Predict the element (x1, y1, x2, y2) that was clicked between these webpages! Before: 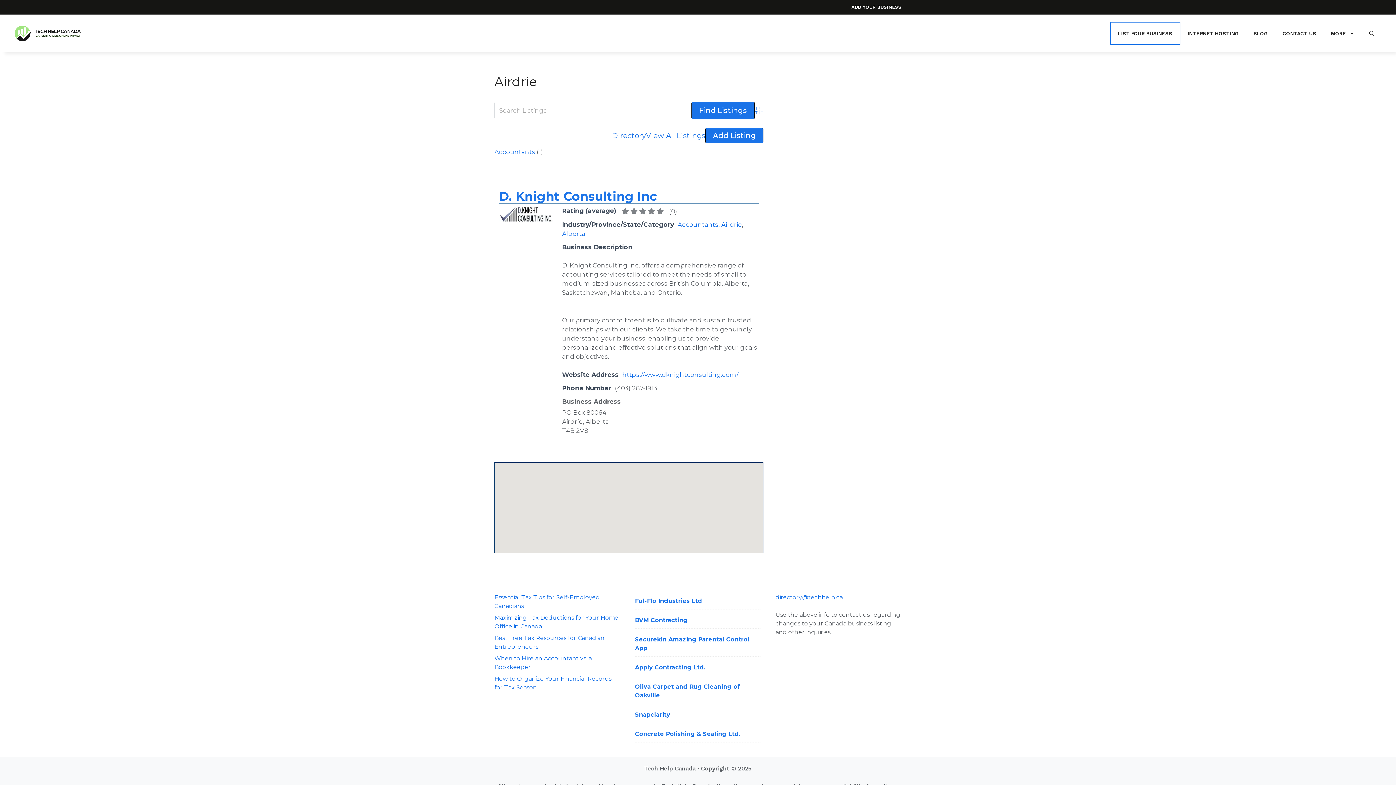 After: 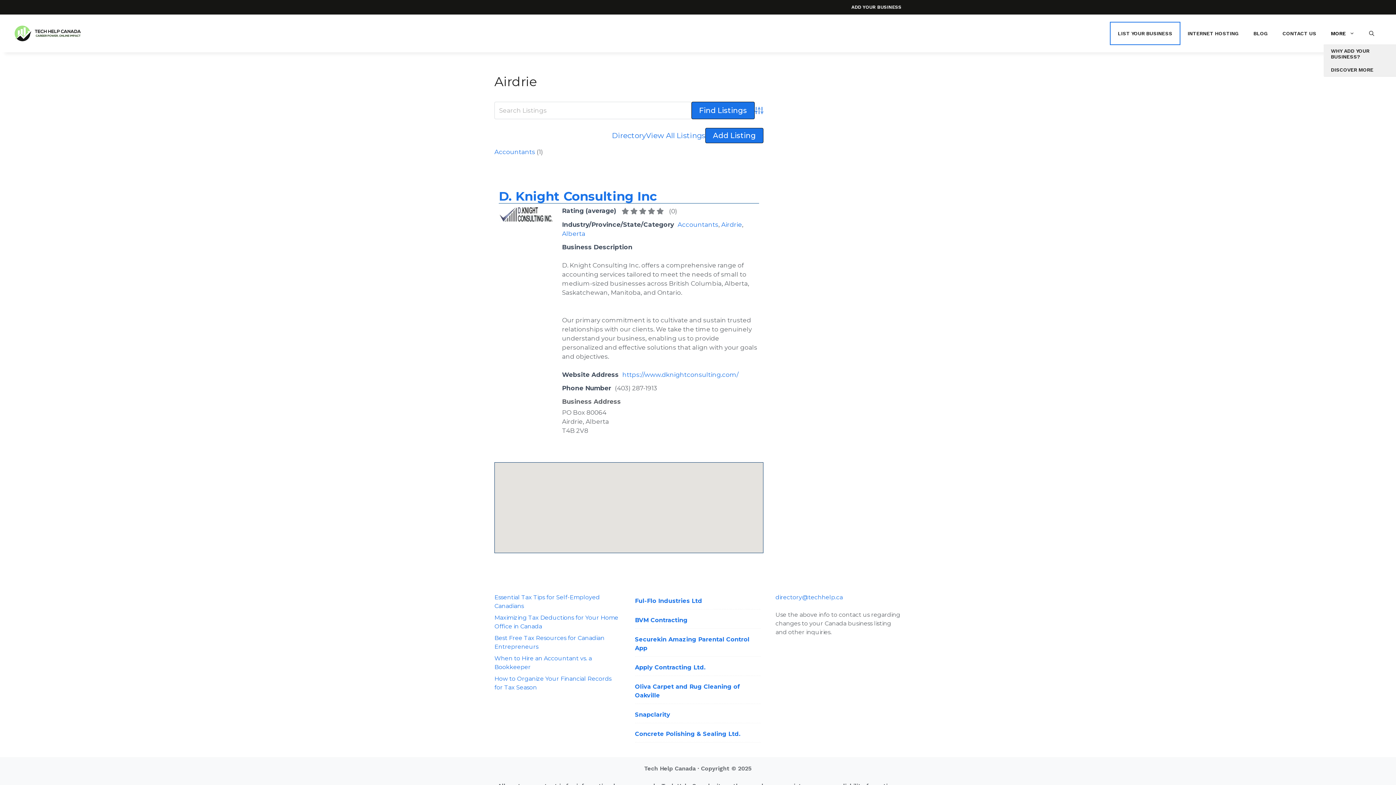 Action: bbox: (1324, 22, 1362, 44) label: MORE